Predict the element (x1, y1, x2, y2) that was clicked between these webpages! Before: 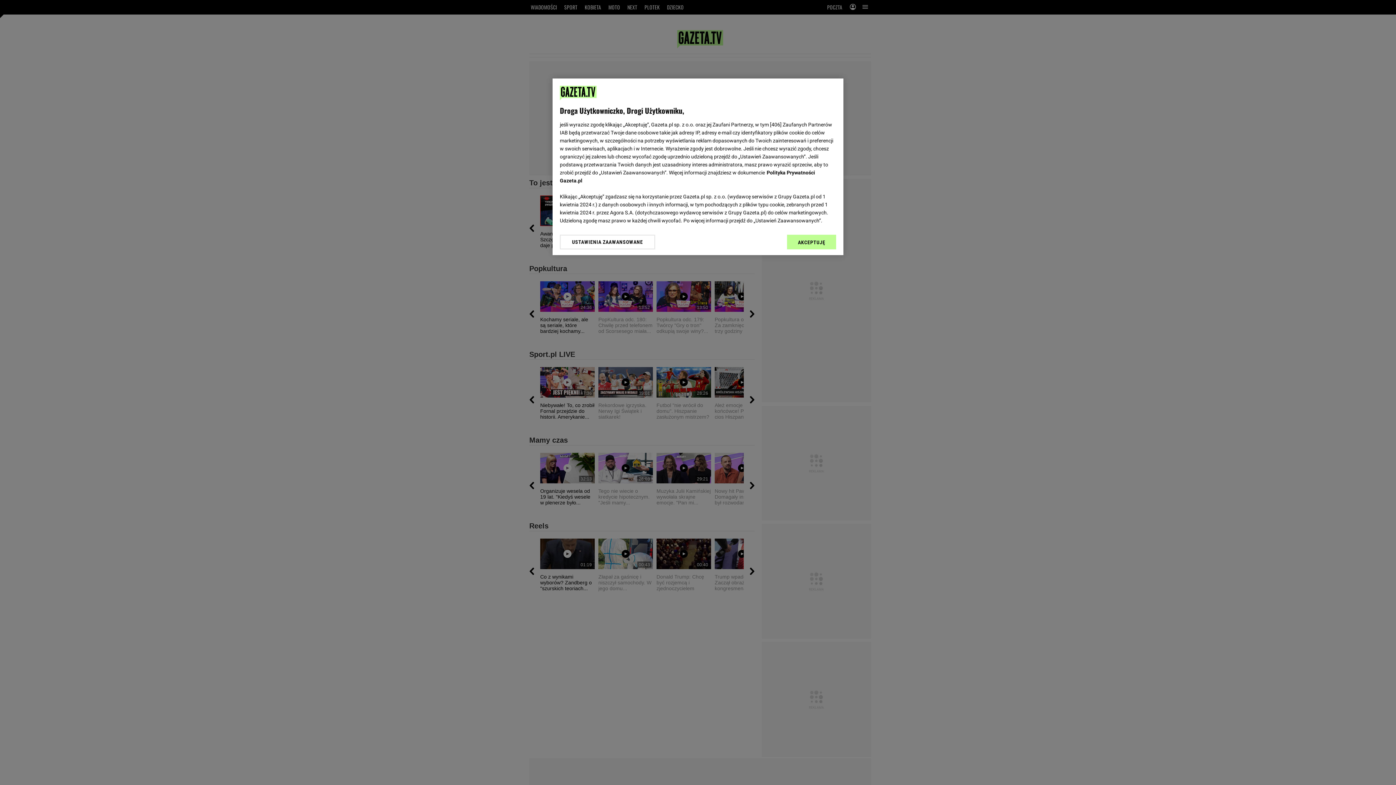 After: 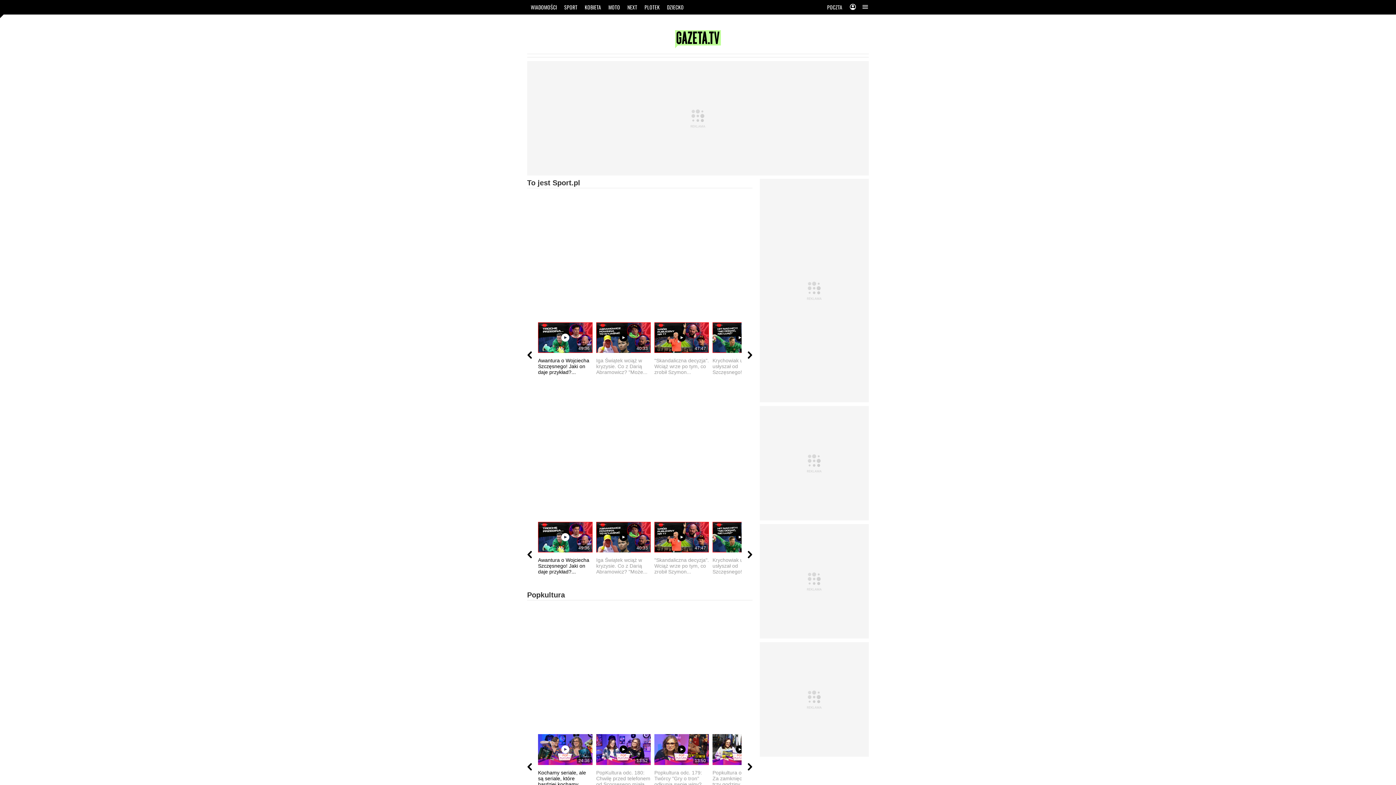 Action: bbox: (787, 234, 836, 249) label: AKCEPTUJĘ